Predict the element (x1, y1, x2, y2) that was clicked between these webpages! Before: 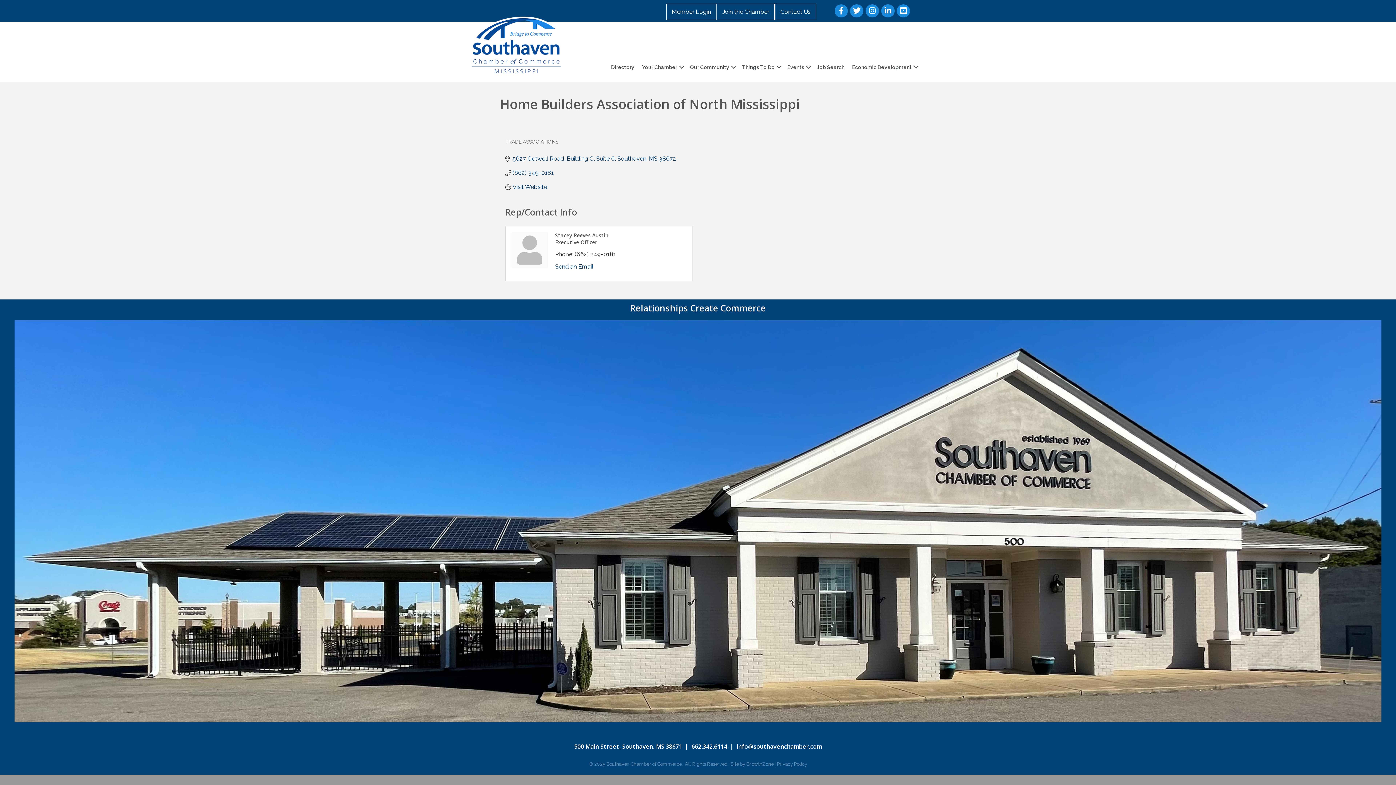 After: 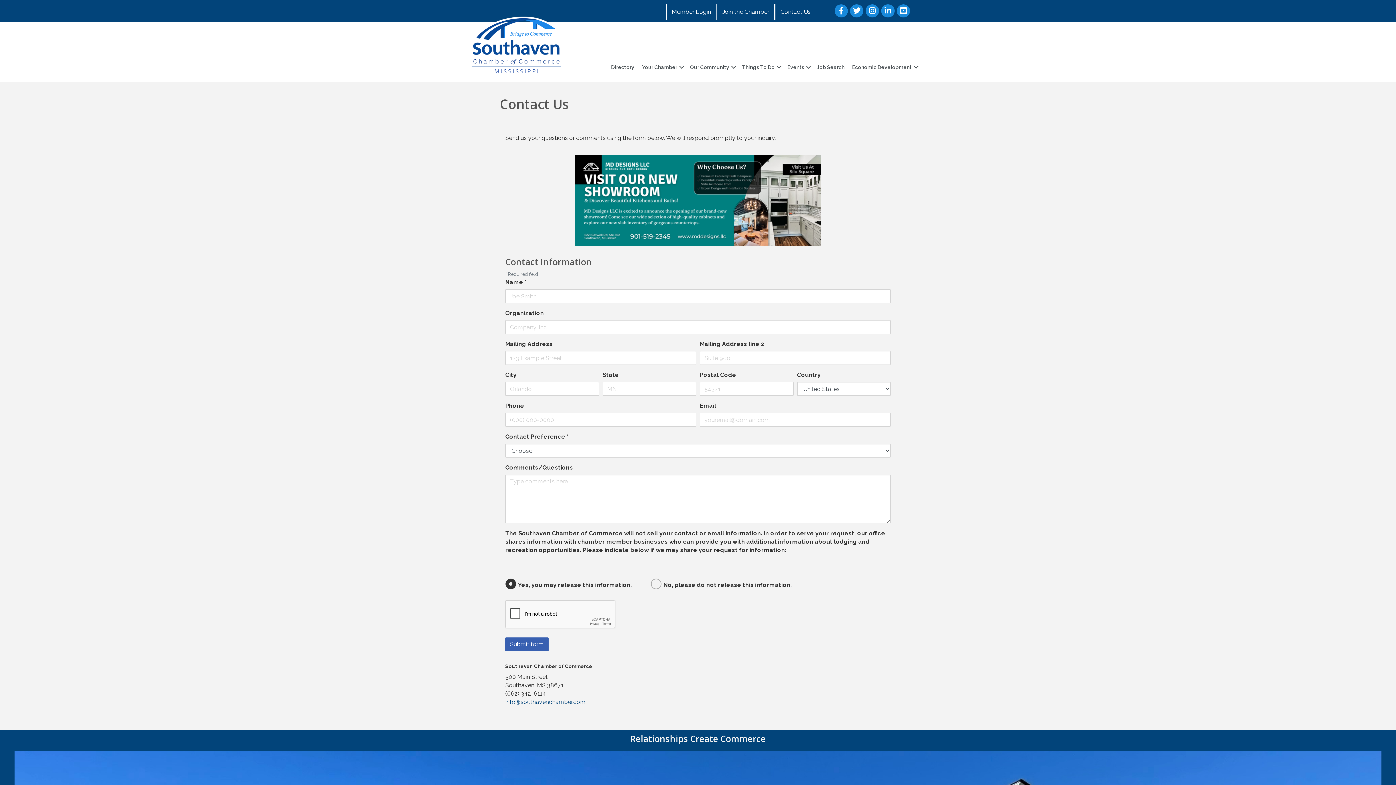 Action: bbox: (775, 3, 816, 20) label: Contact Us